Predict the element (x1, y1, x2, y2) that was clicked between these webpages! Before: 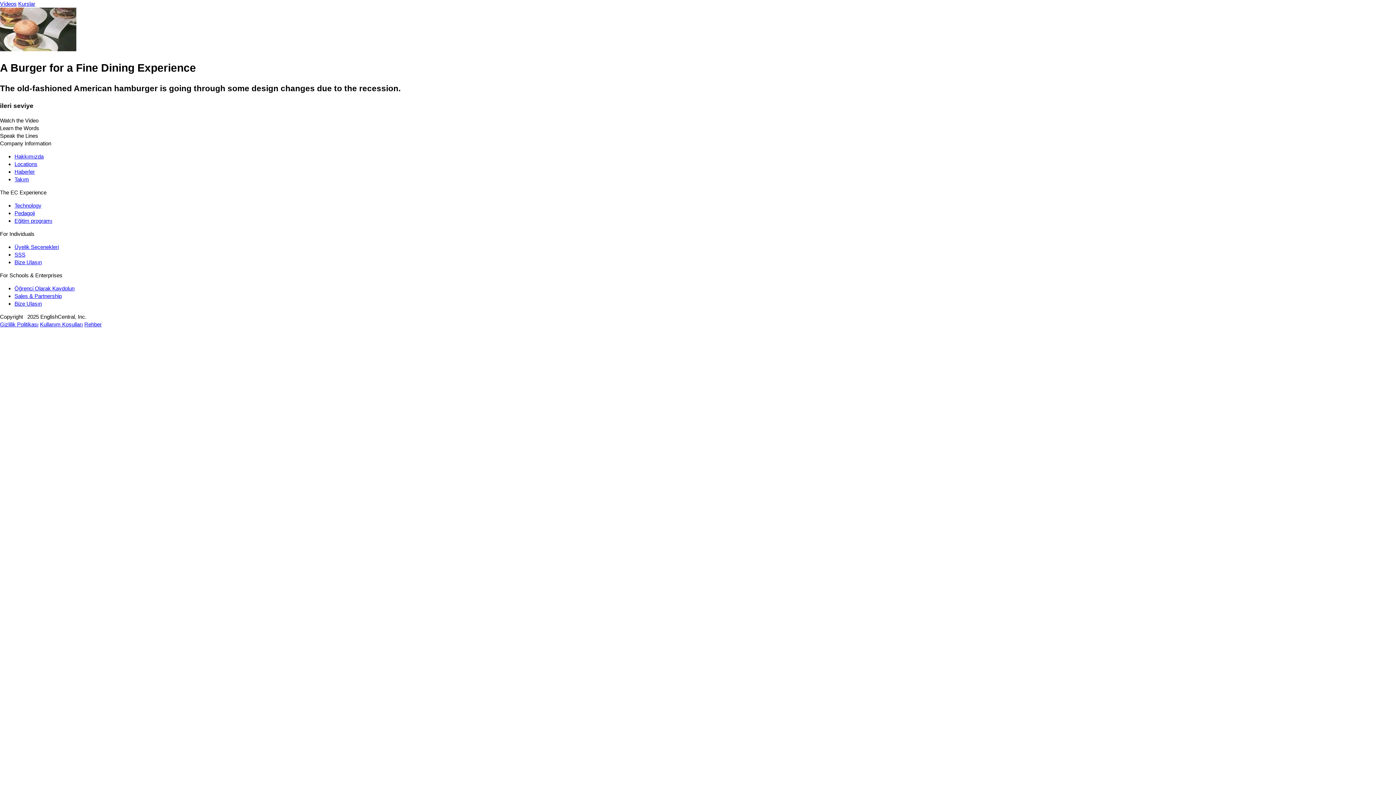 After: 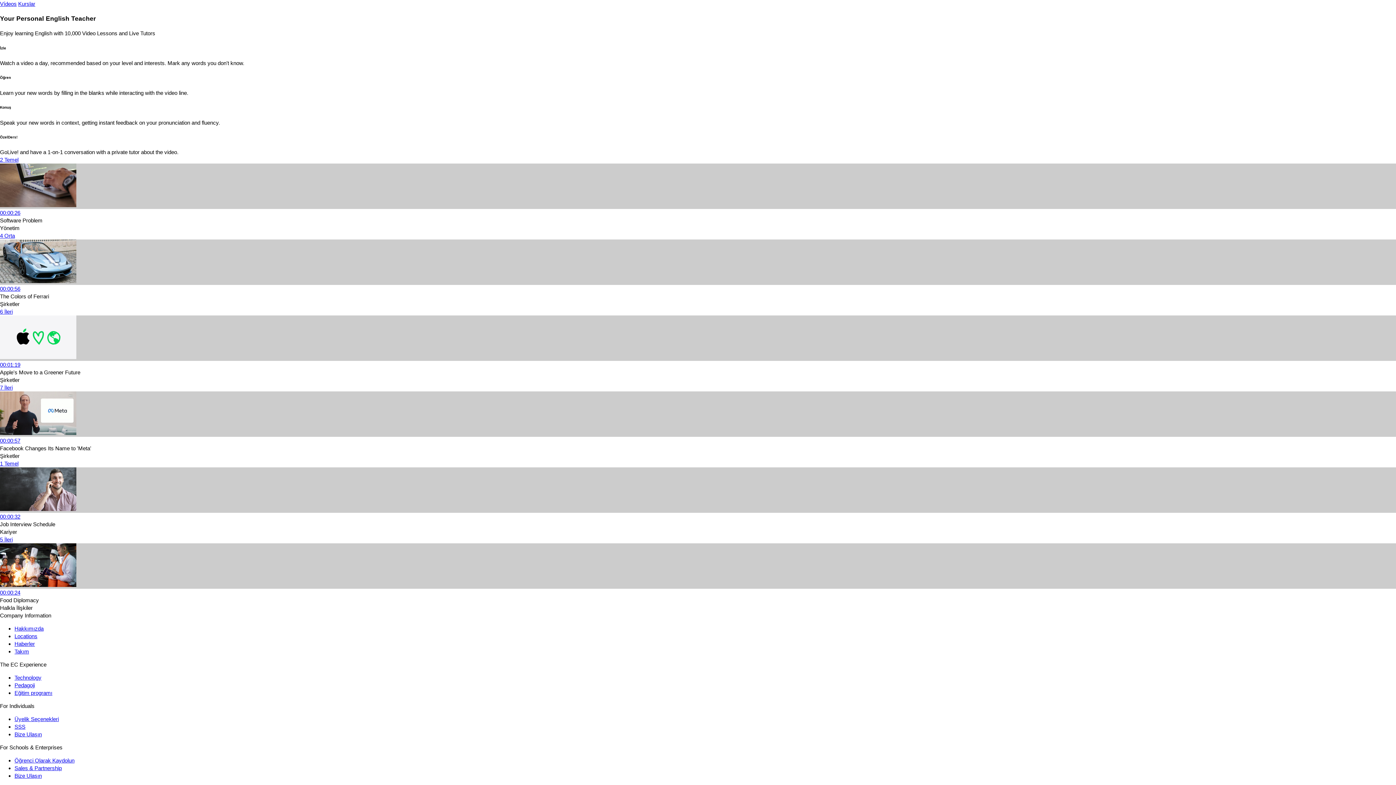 Action: bbox: (0, 0, 16, 6) label: Vídeos